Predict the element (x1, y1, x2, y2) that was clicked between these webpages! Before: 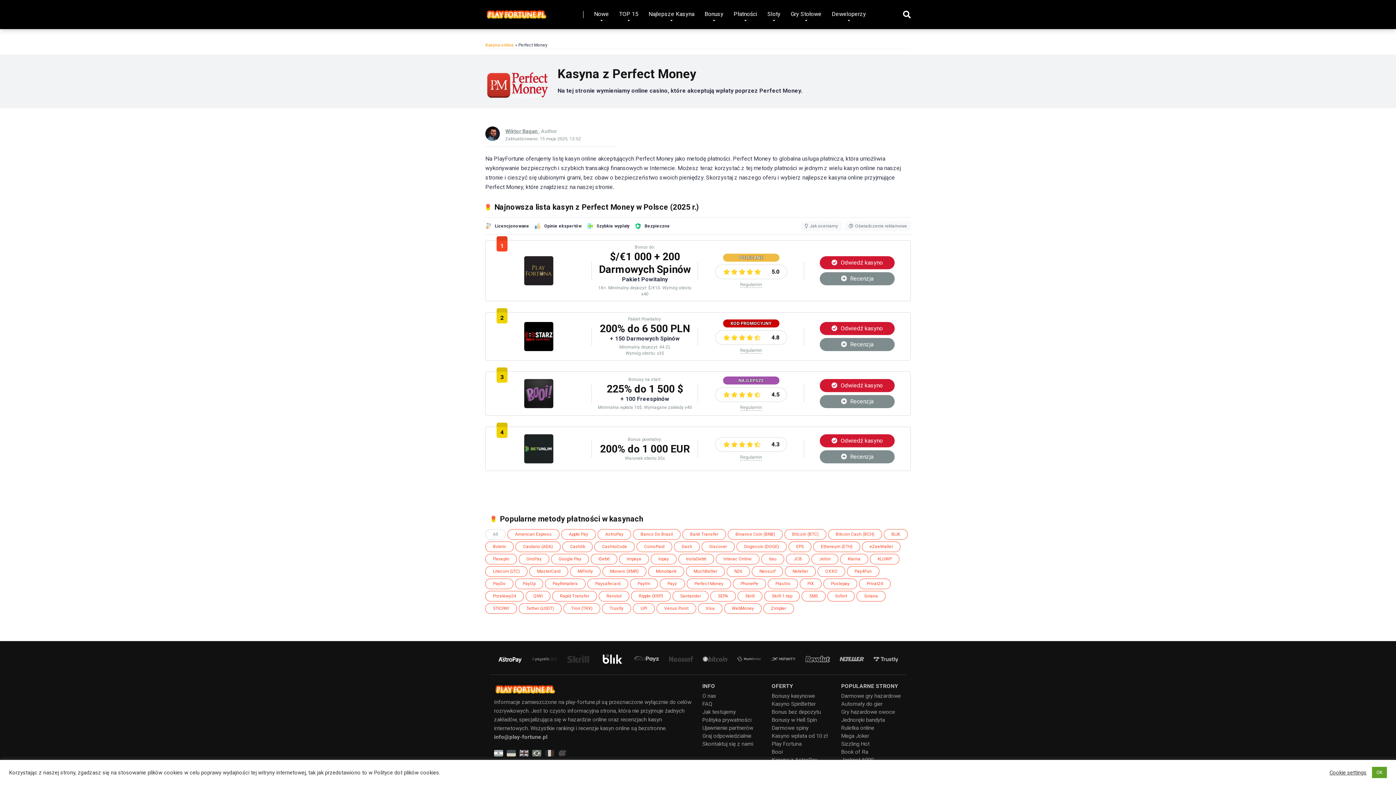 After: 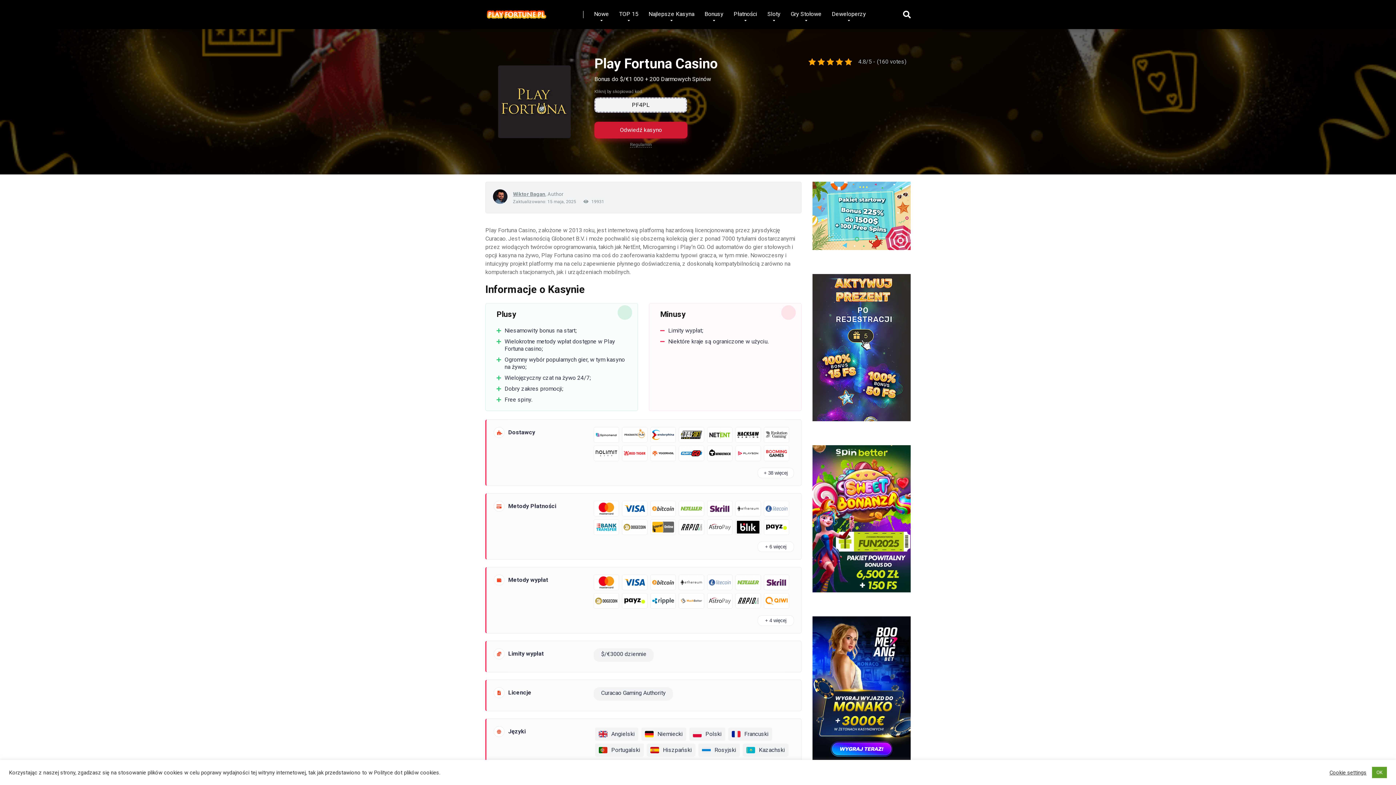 Action: bbox: (820, 272, 894, 285) label:  Recenzja